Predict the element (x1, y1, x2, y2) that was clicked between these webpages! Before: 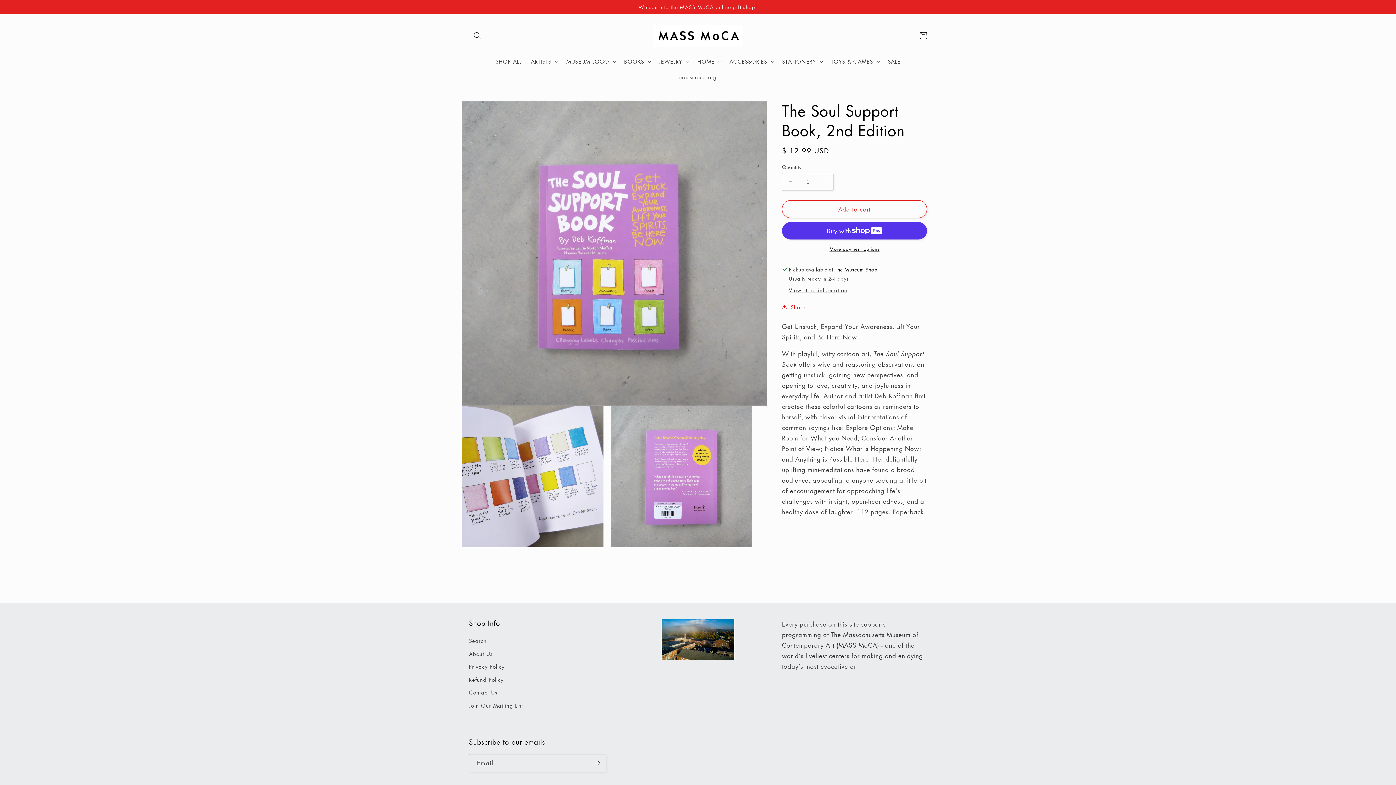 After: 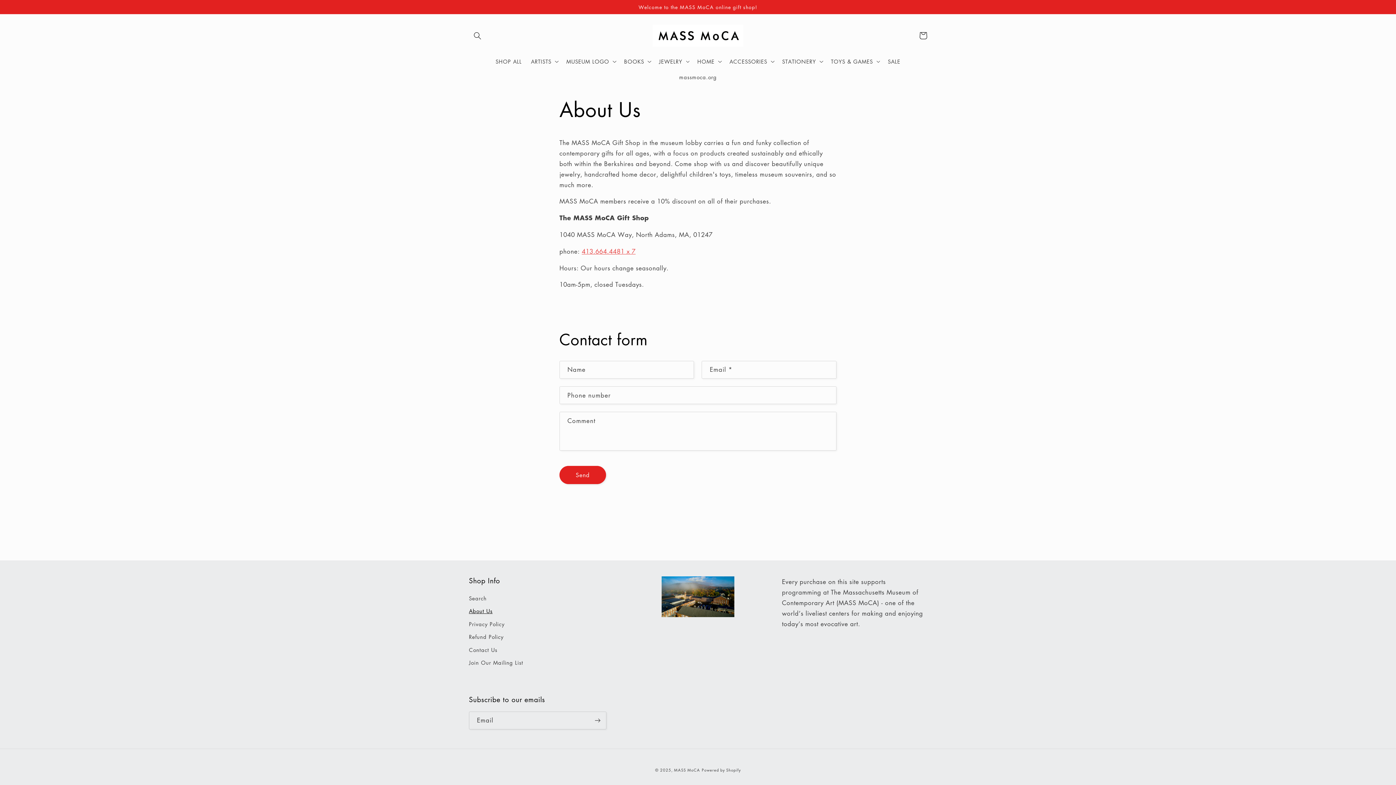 Action: label: About Us bbox: (469, 647, 492, 660)